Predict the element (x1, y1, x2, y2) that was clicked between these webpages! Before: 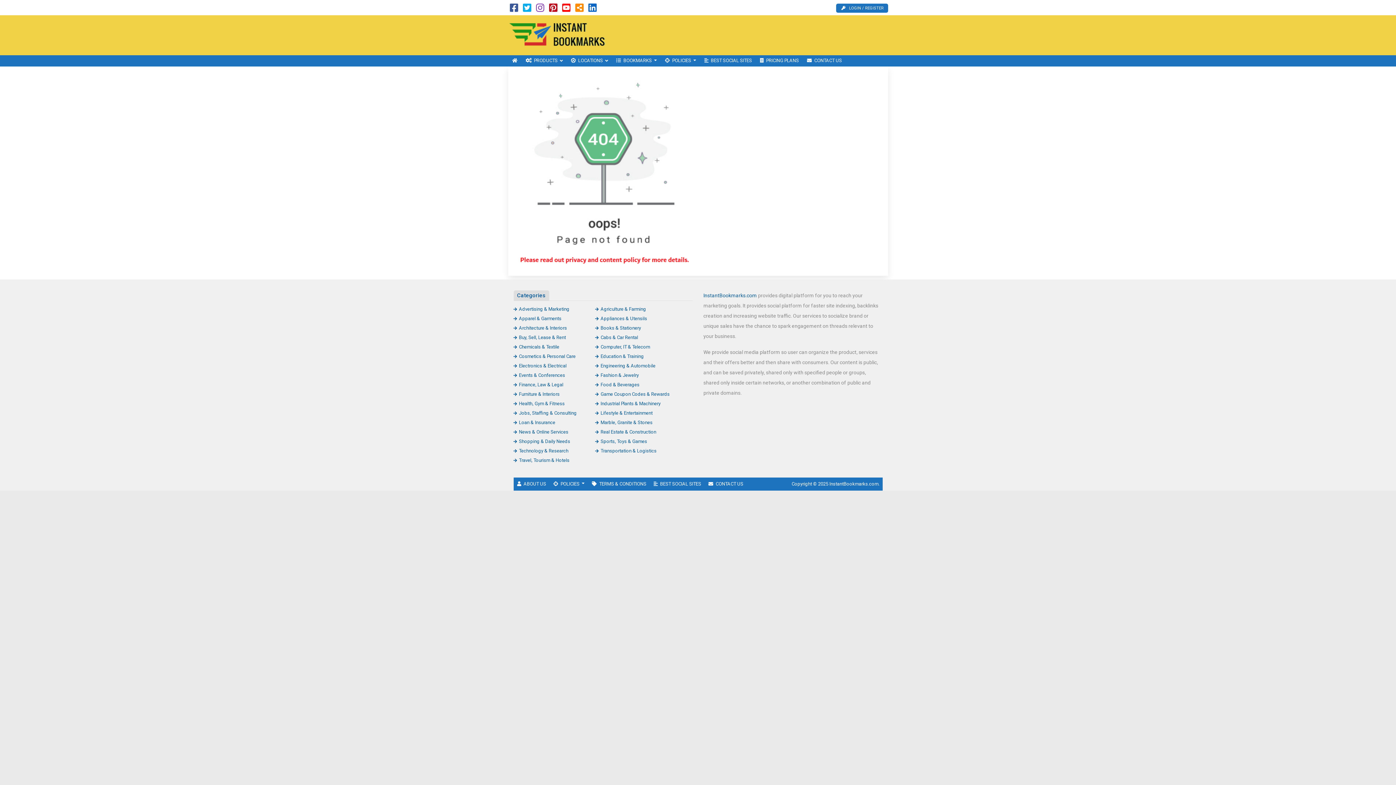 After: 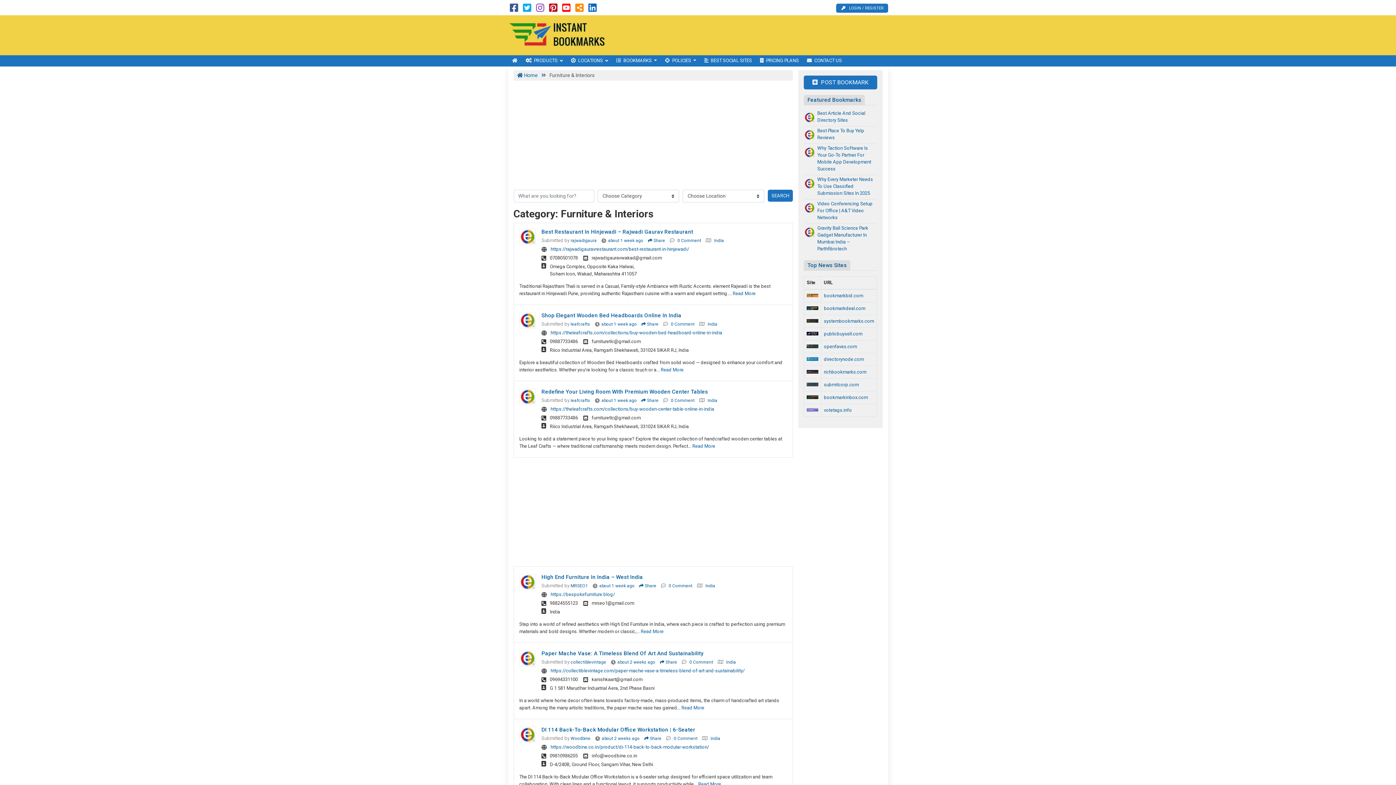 Action: bbox: (513, 391, 559, 396) label: Furniture & Interiors